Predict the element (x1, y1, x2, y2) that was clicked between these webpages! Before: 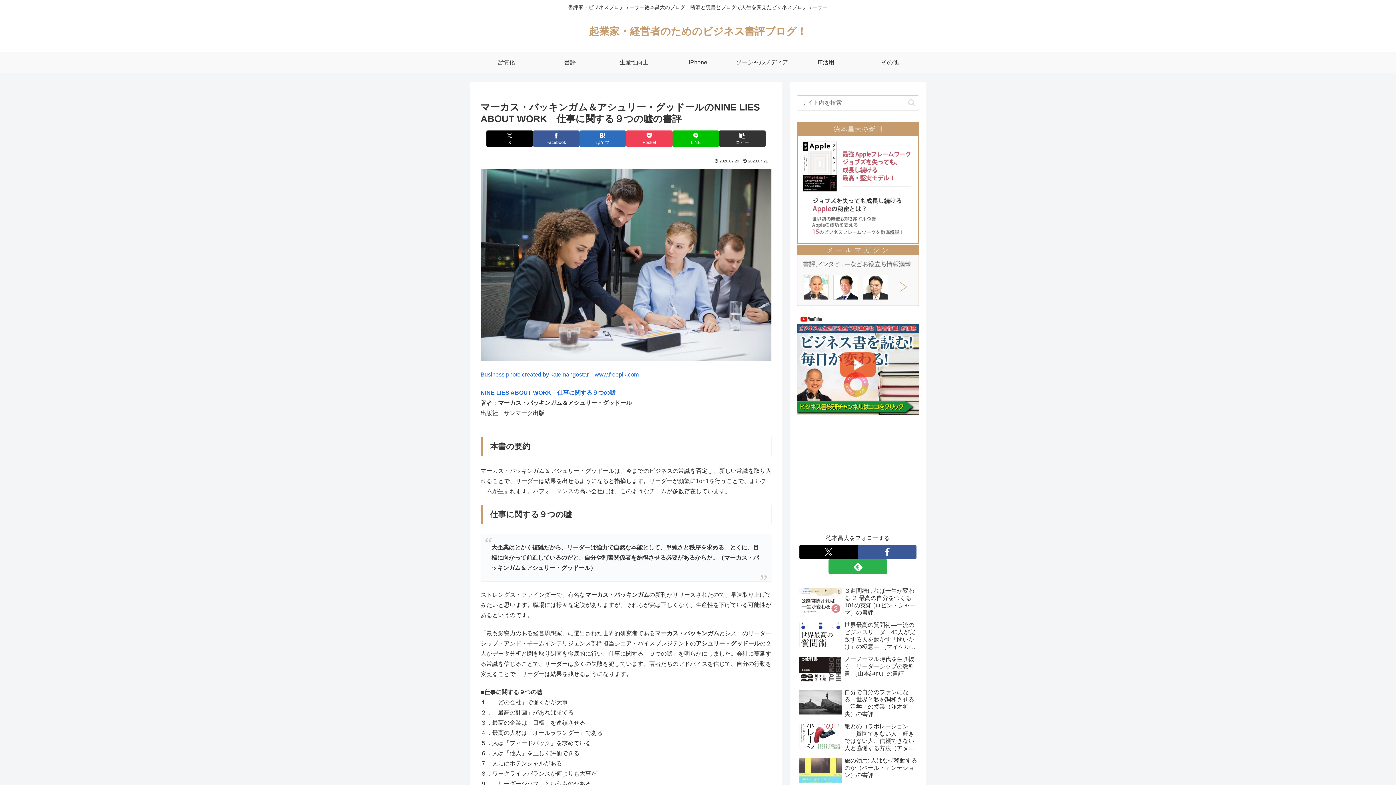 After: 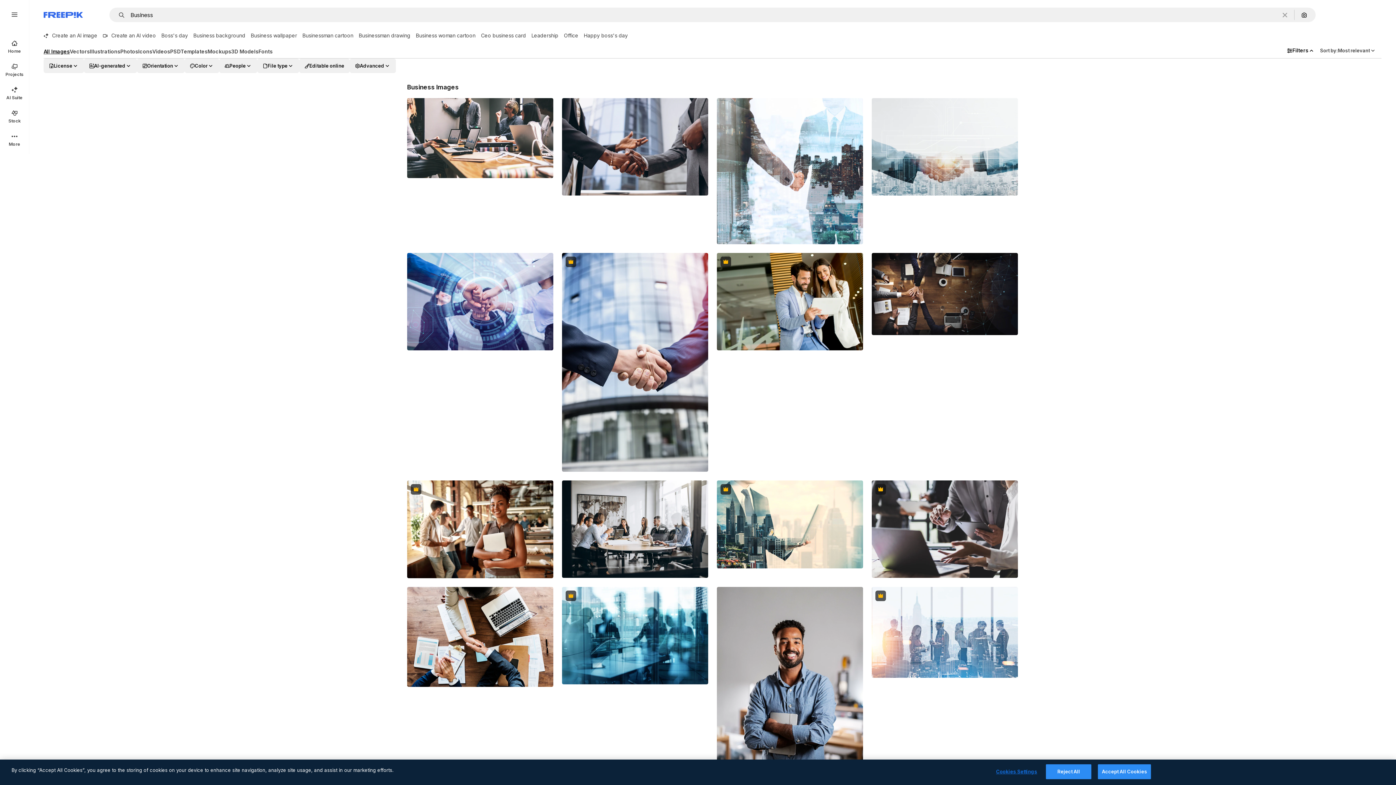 Action: label: Business photo created by katemangostar – www.freepik.com bbox: (480, 371, 638, 377)